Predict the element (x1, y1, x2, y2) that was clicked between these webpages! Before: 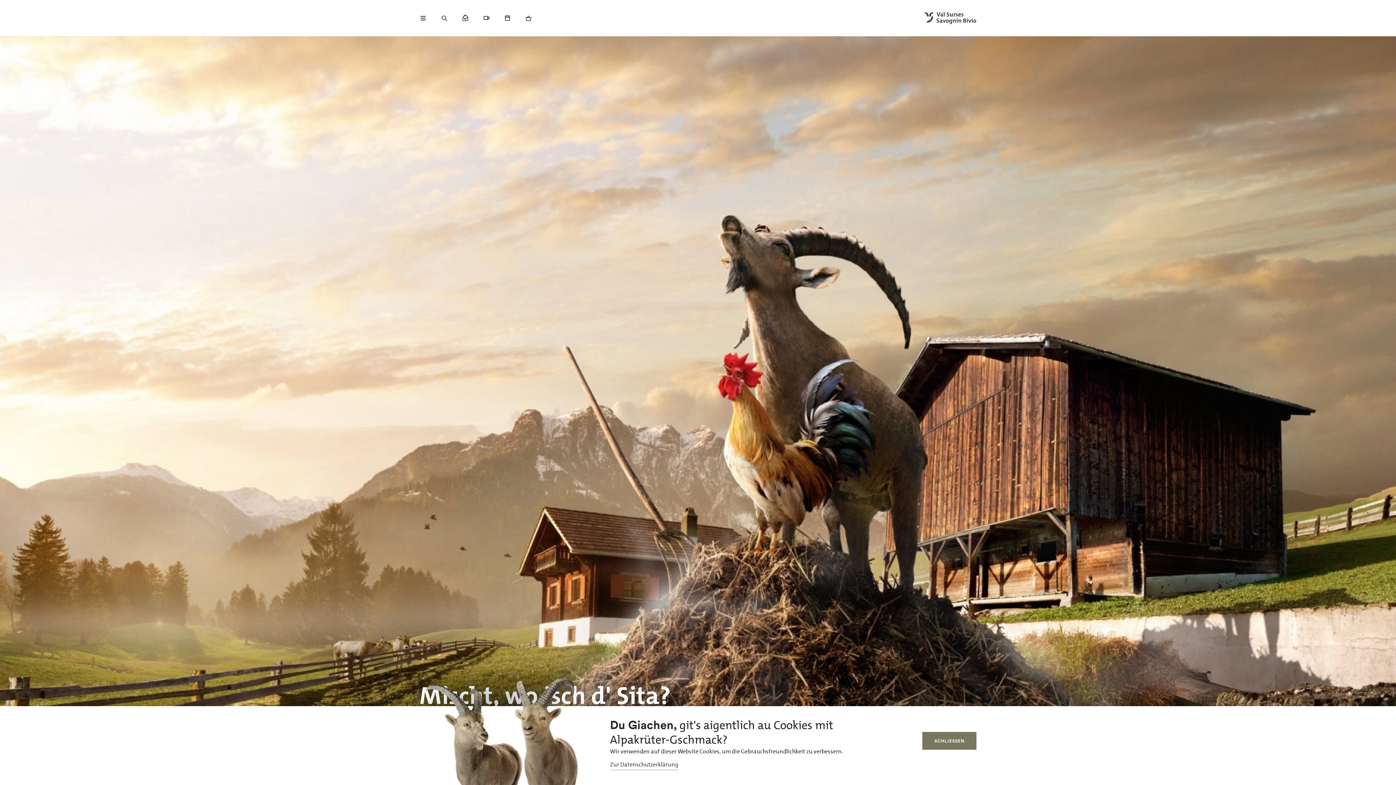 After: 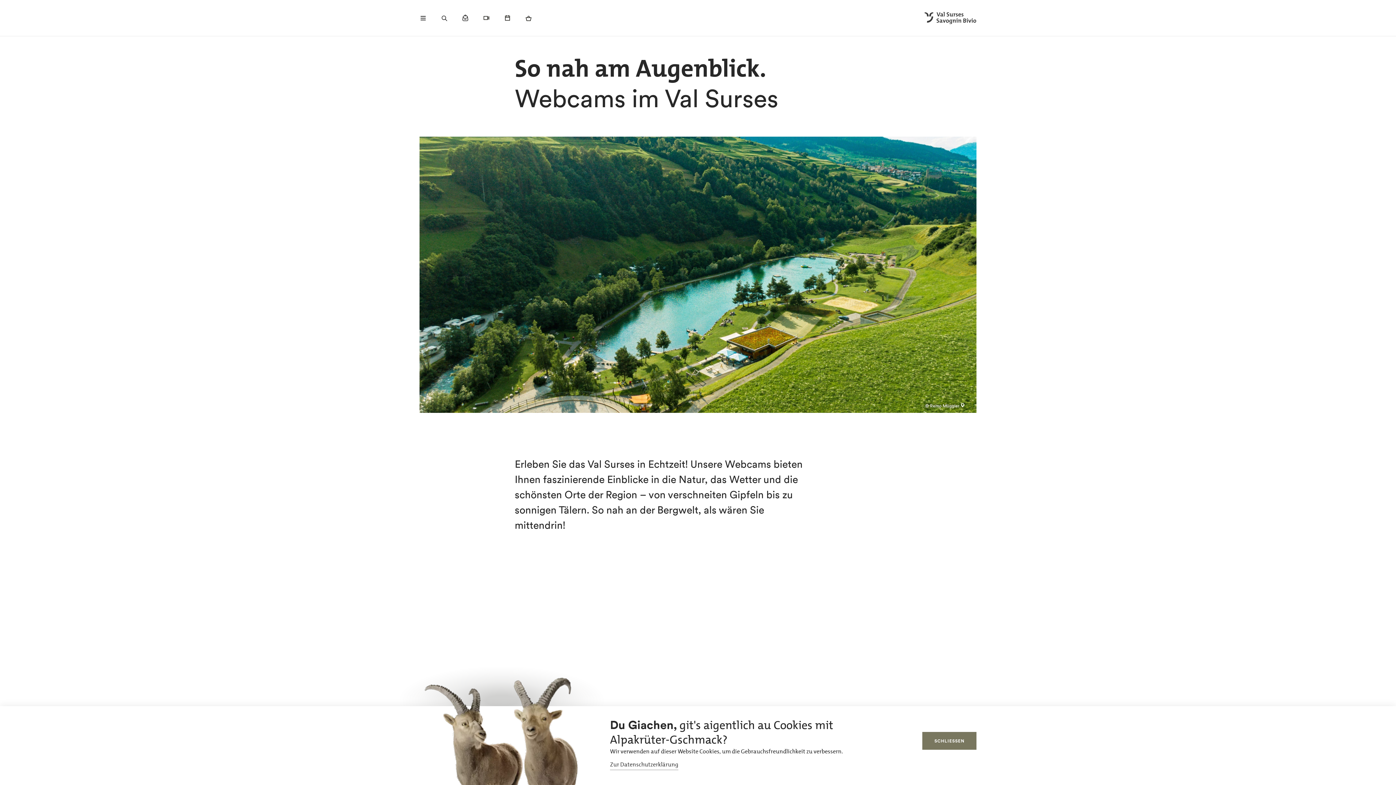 Action: bbox: (476, 8, 496, 28)